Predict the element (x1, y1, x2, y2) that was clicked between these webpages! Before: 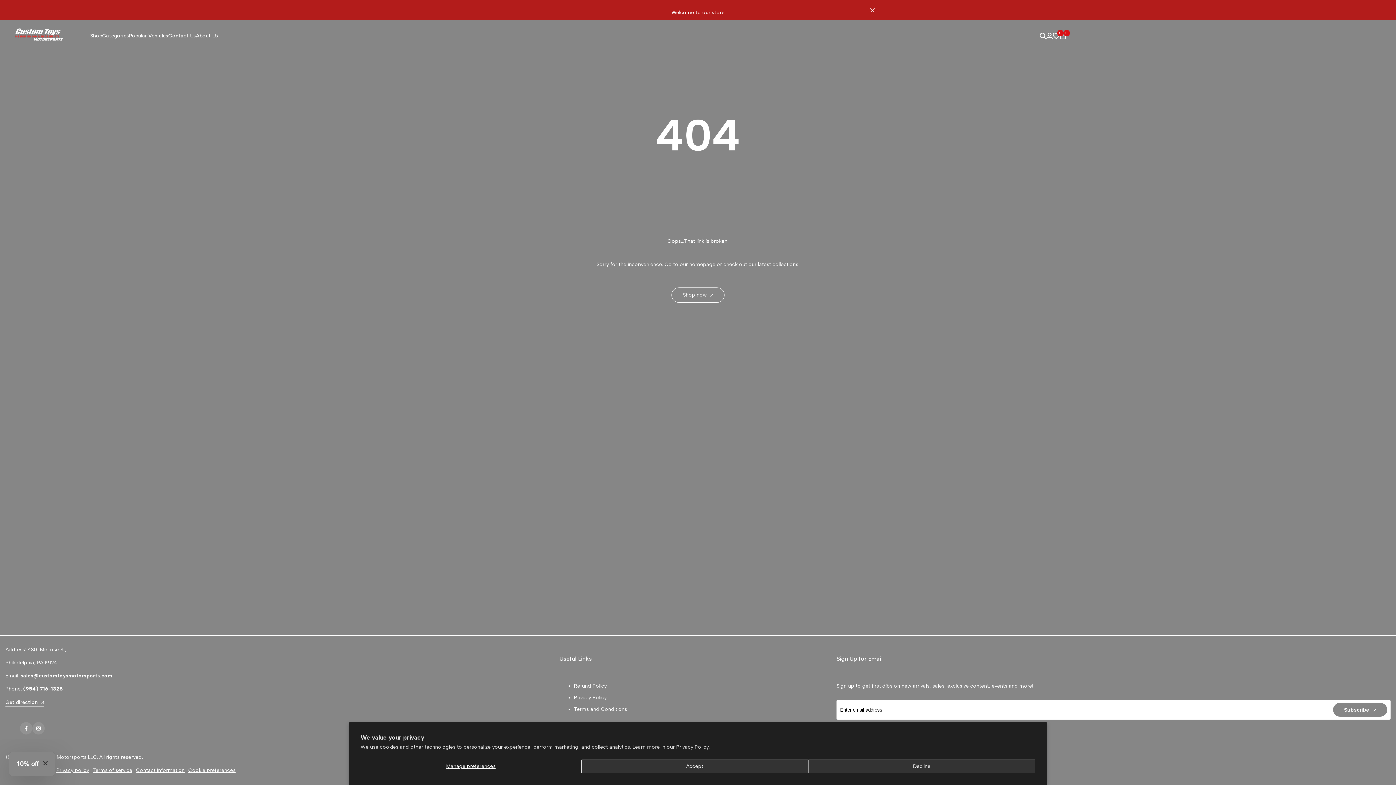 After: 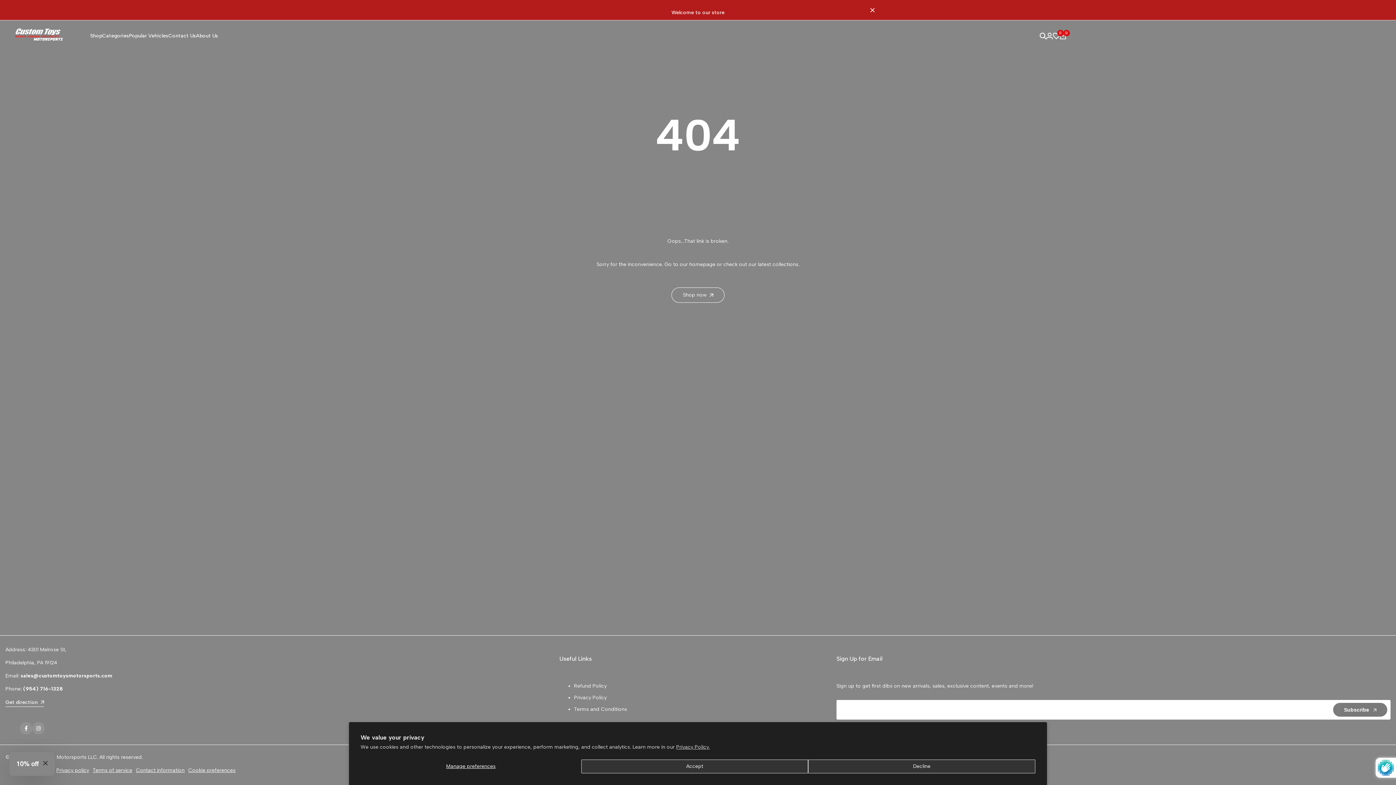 Action: label: Subscribe bbox: (1333, 703, 1388, 717)